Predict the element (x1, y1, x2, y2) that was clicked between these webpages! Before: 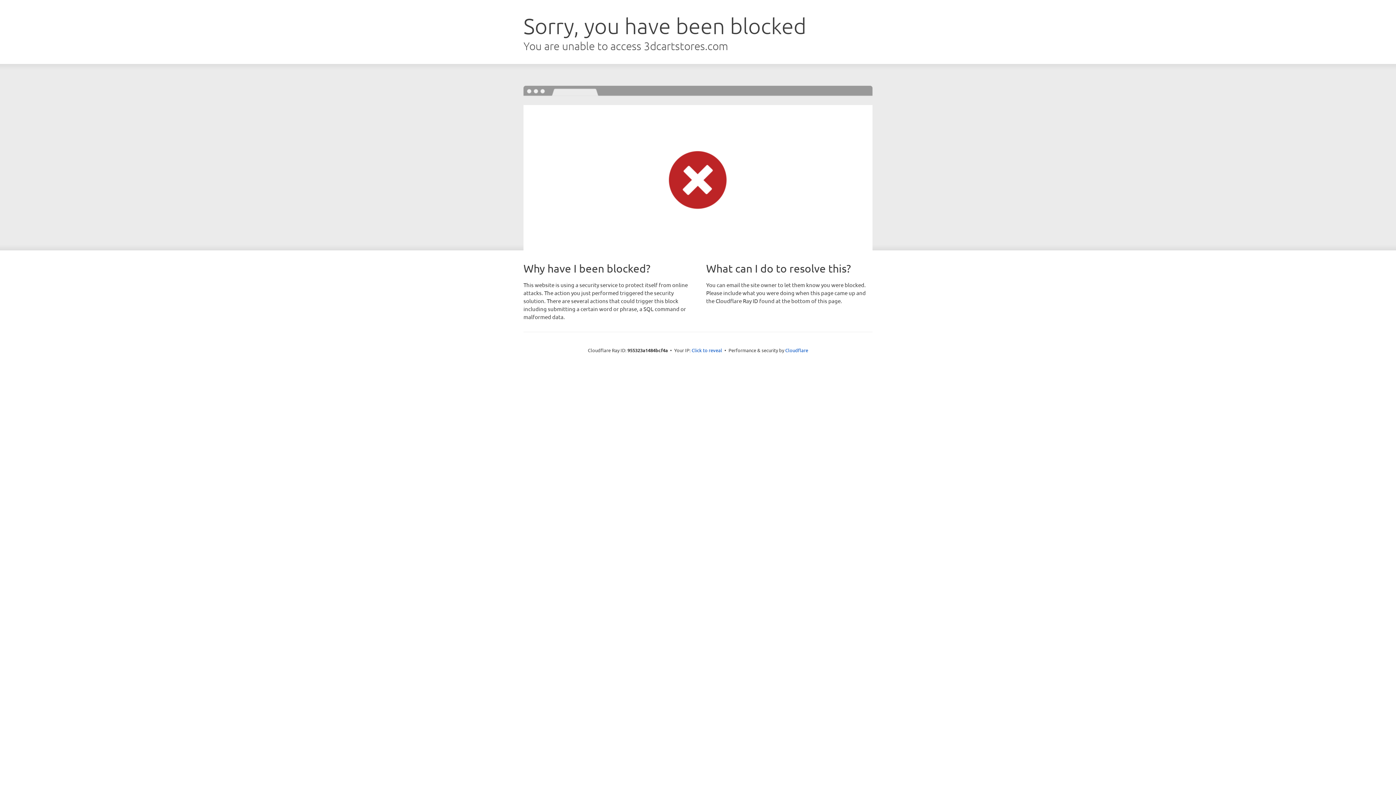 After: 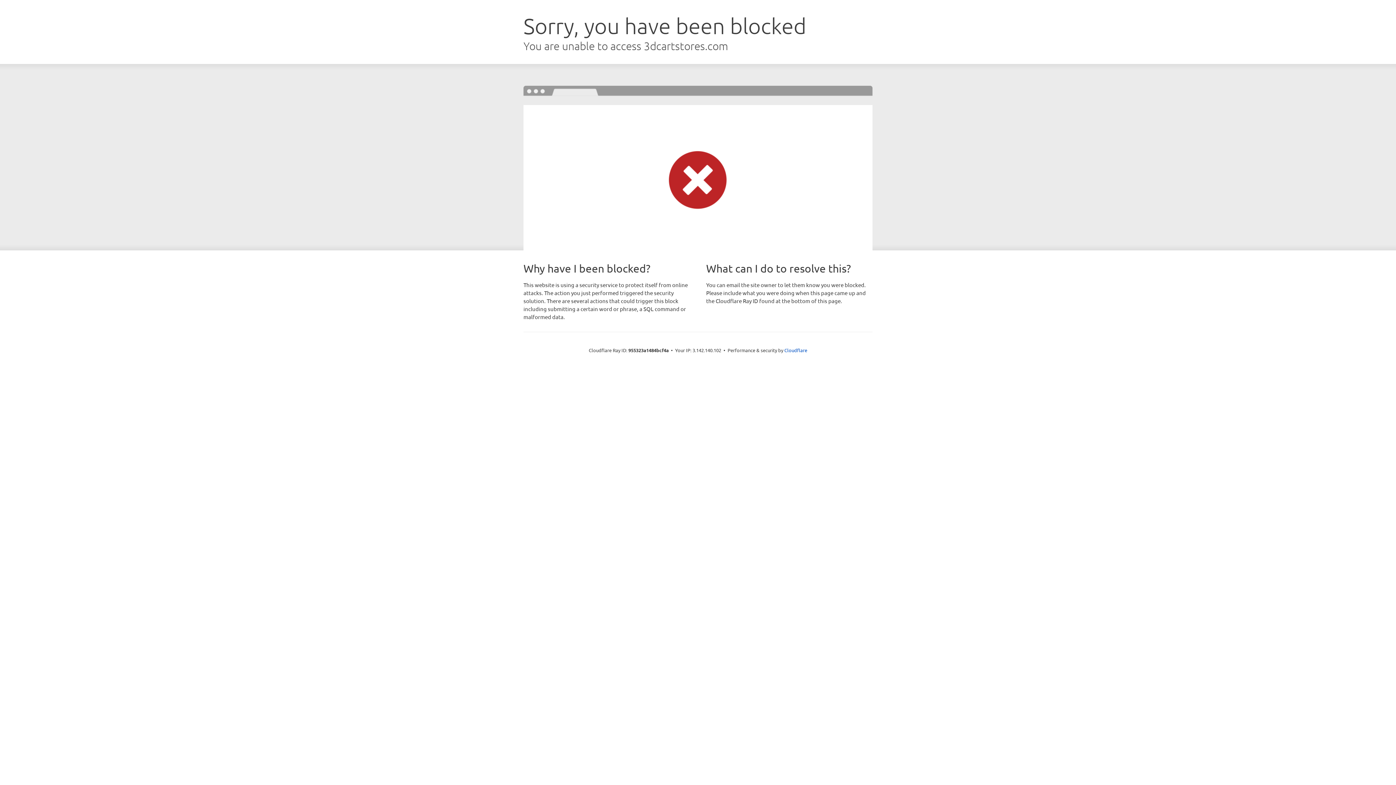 Action: label: Click to reveal bbox: (691, 346, 722, 353)